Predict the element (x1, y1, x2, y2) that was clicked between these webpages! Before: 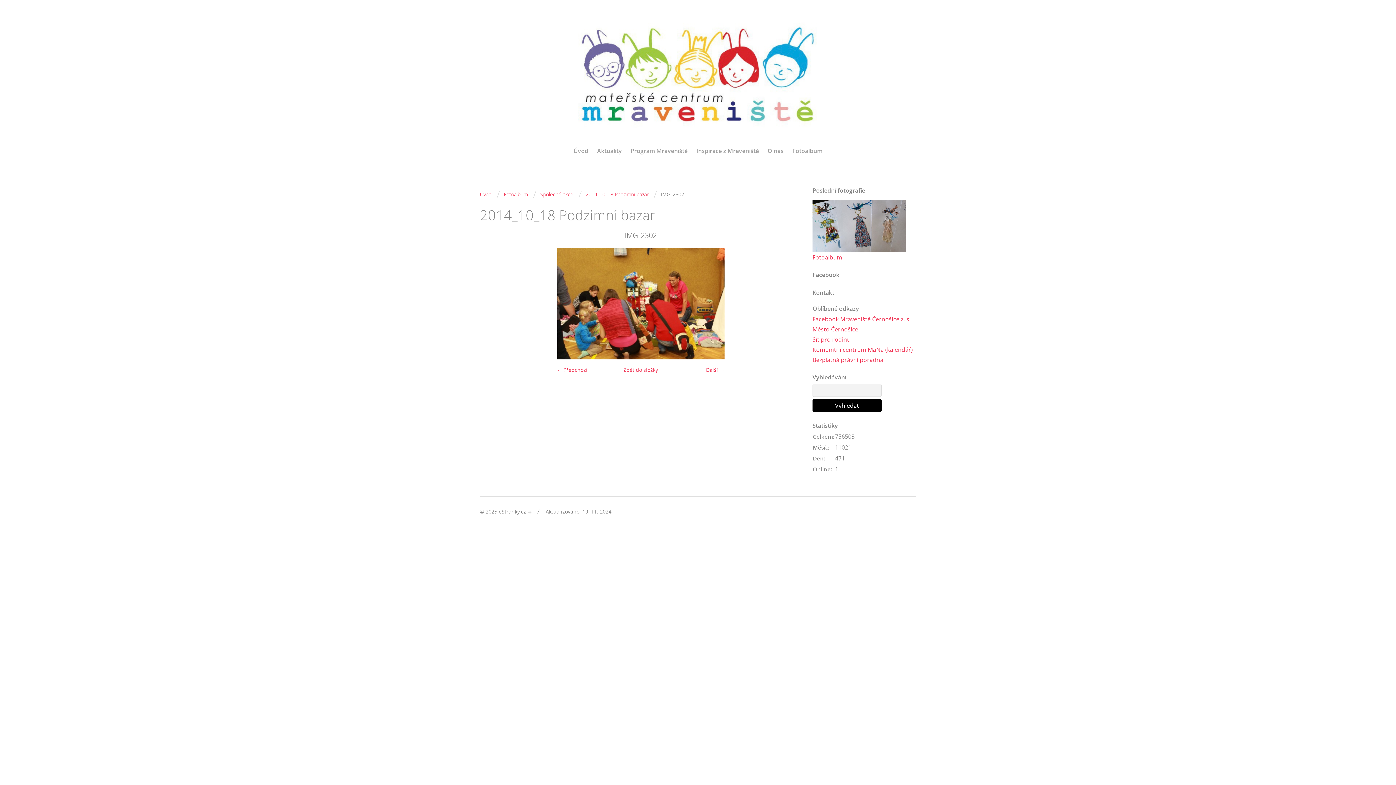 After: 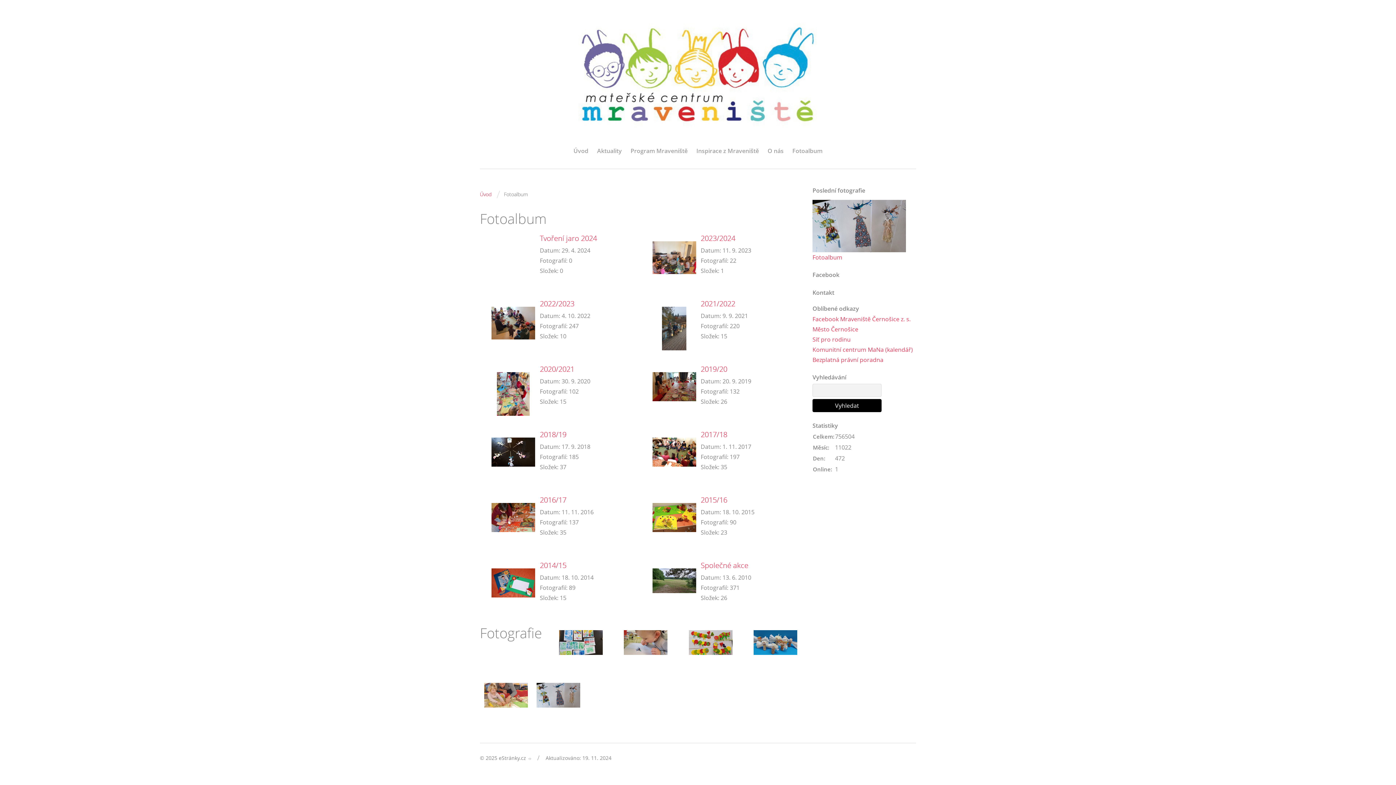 Action: label: Fotoalbum bbox: (792, 145, 822, 156)